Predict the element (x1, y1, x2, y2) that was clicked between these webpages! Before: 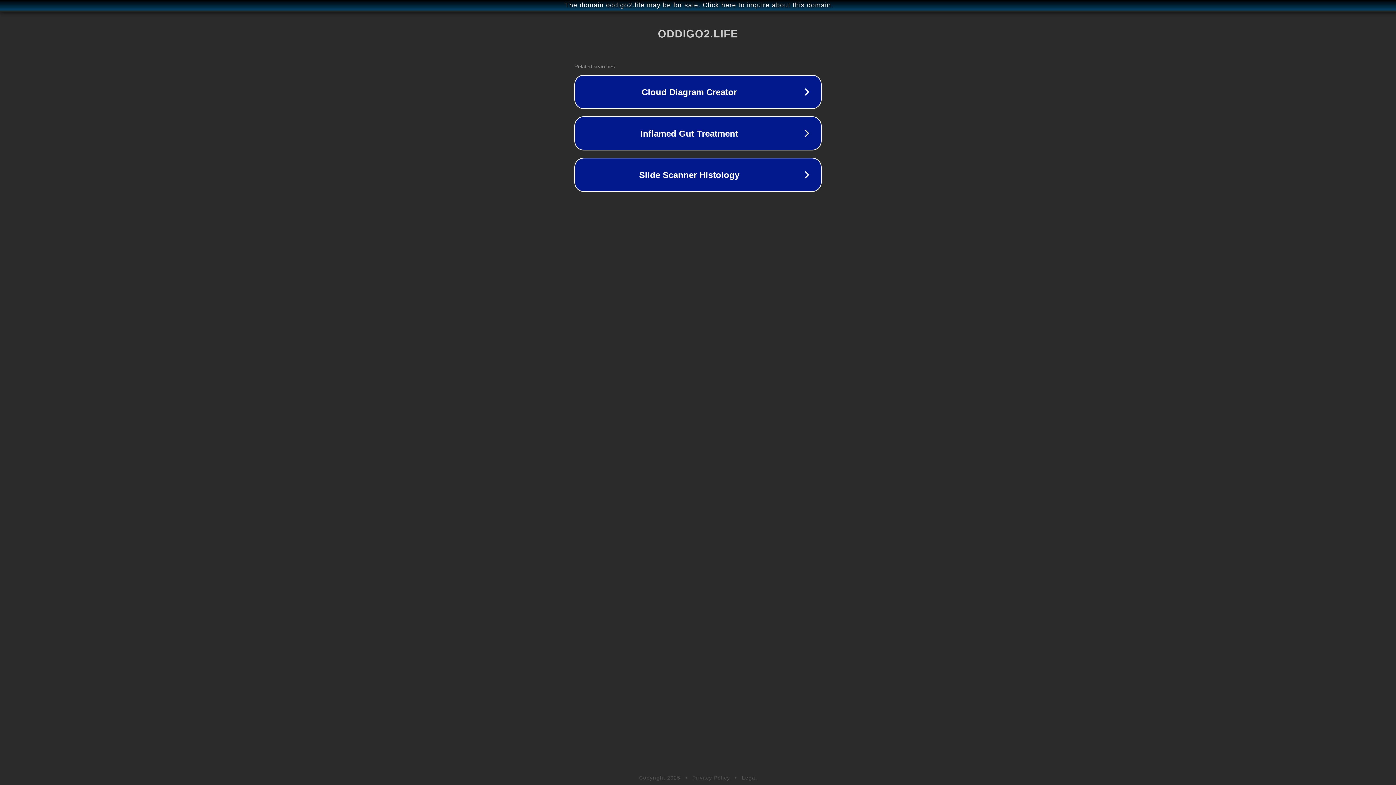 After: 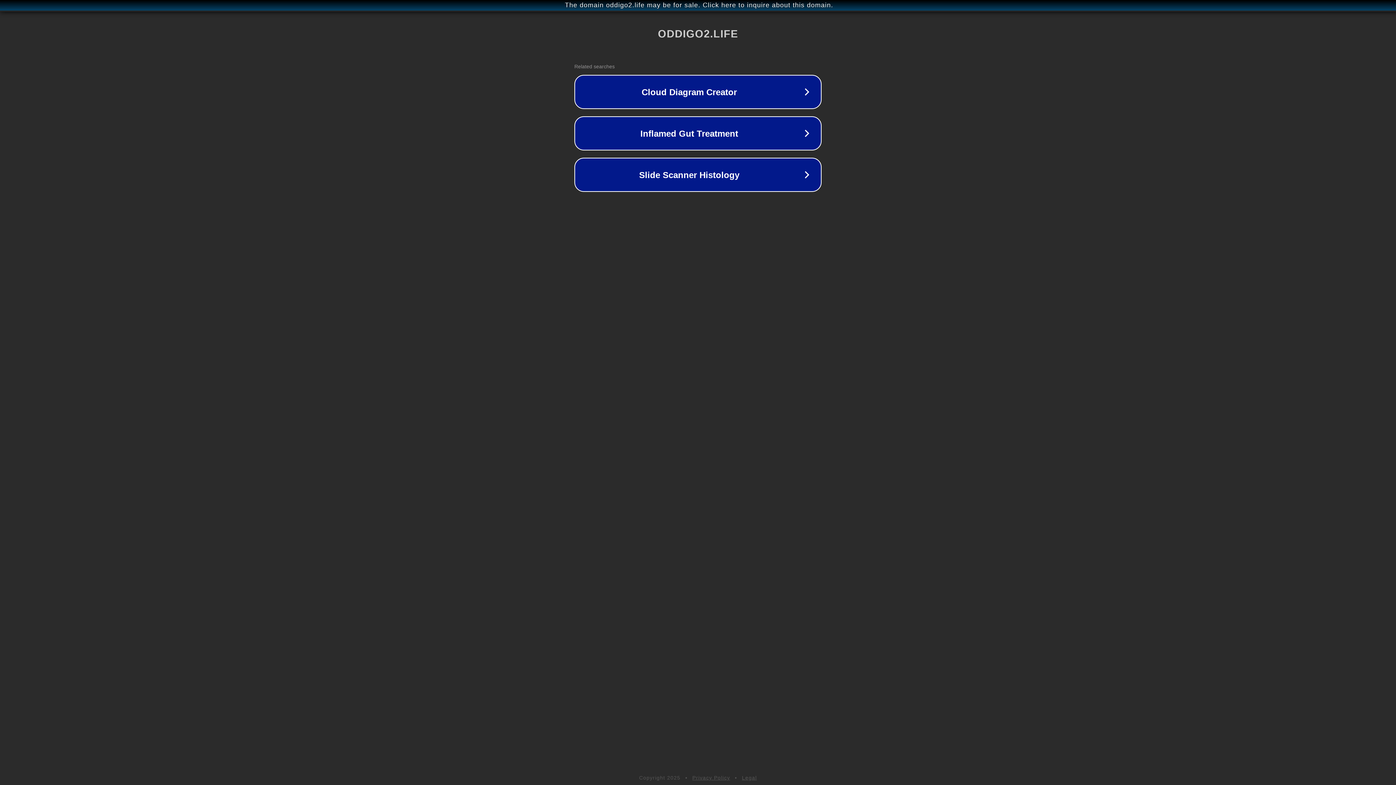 Action: bbox: (742, 775, 757, 781) label: Legal